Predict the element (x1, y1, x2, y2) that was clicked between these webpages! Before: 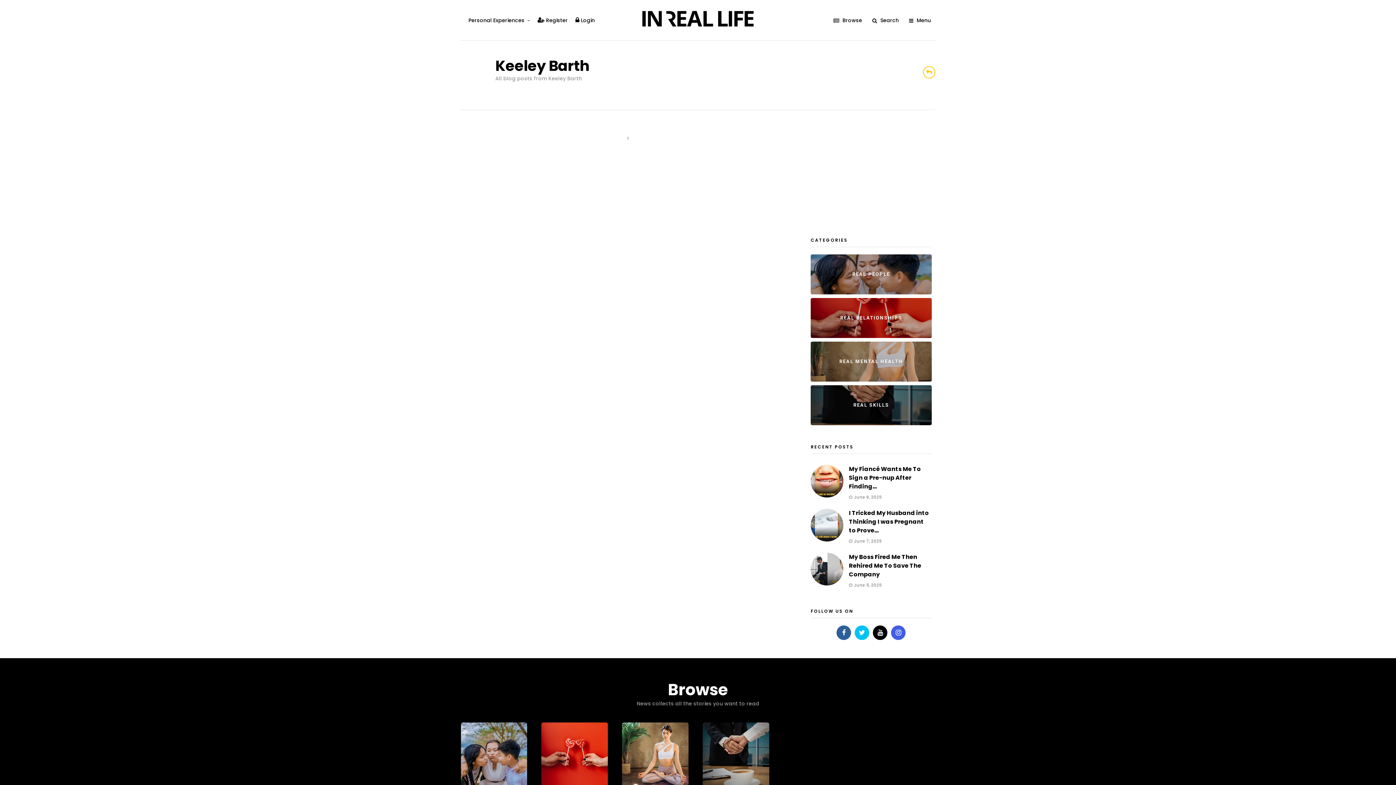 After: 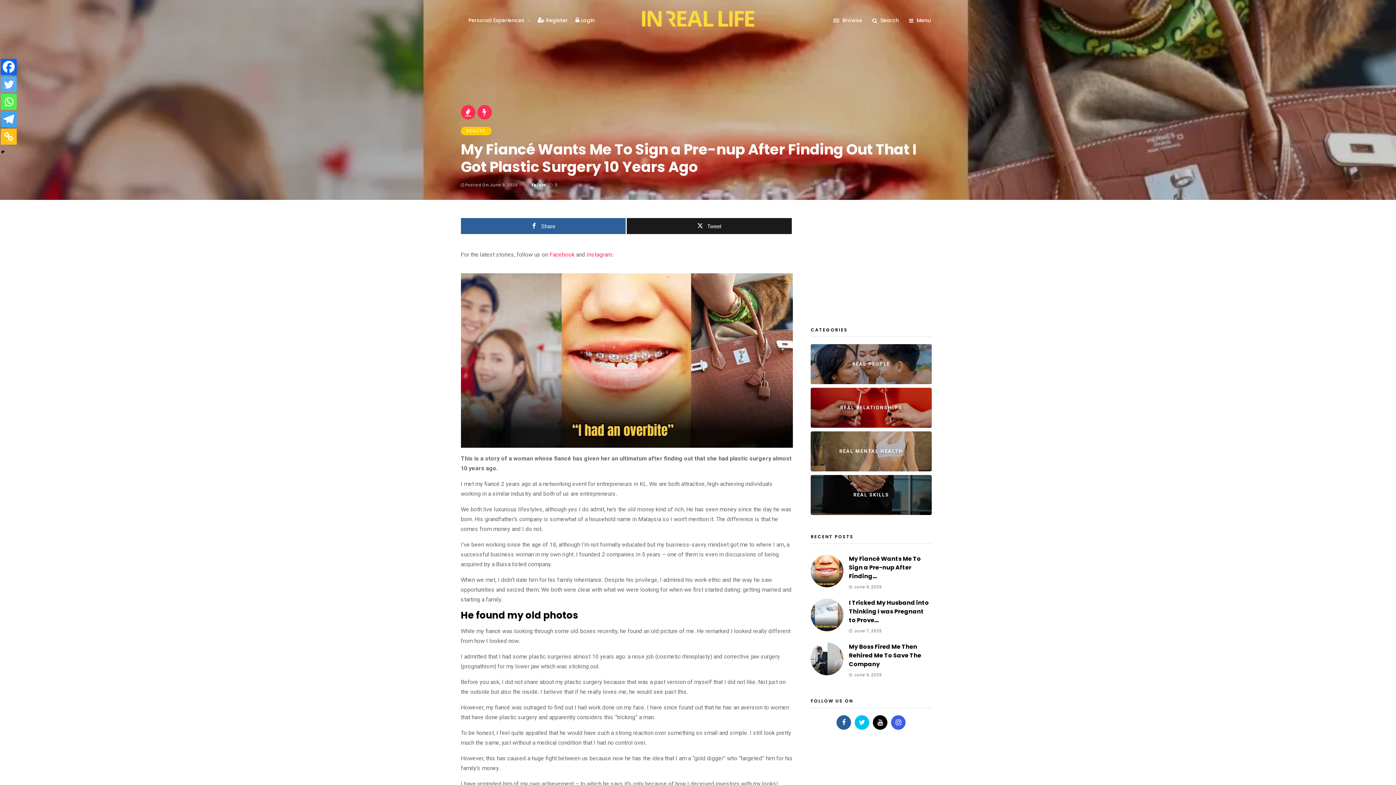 Action: bbox: (849, 465, 921, 490) label: My Fiancé Wants Me To Sign a Pre-nup After Finding...